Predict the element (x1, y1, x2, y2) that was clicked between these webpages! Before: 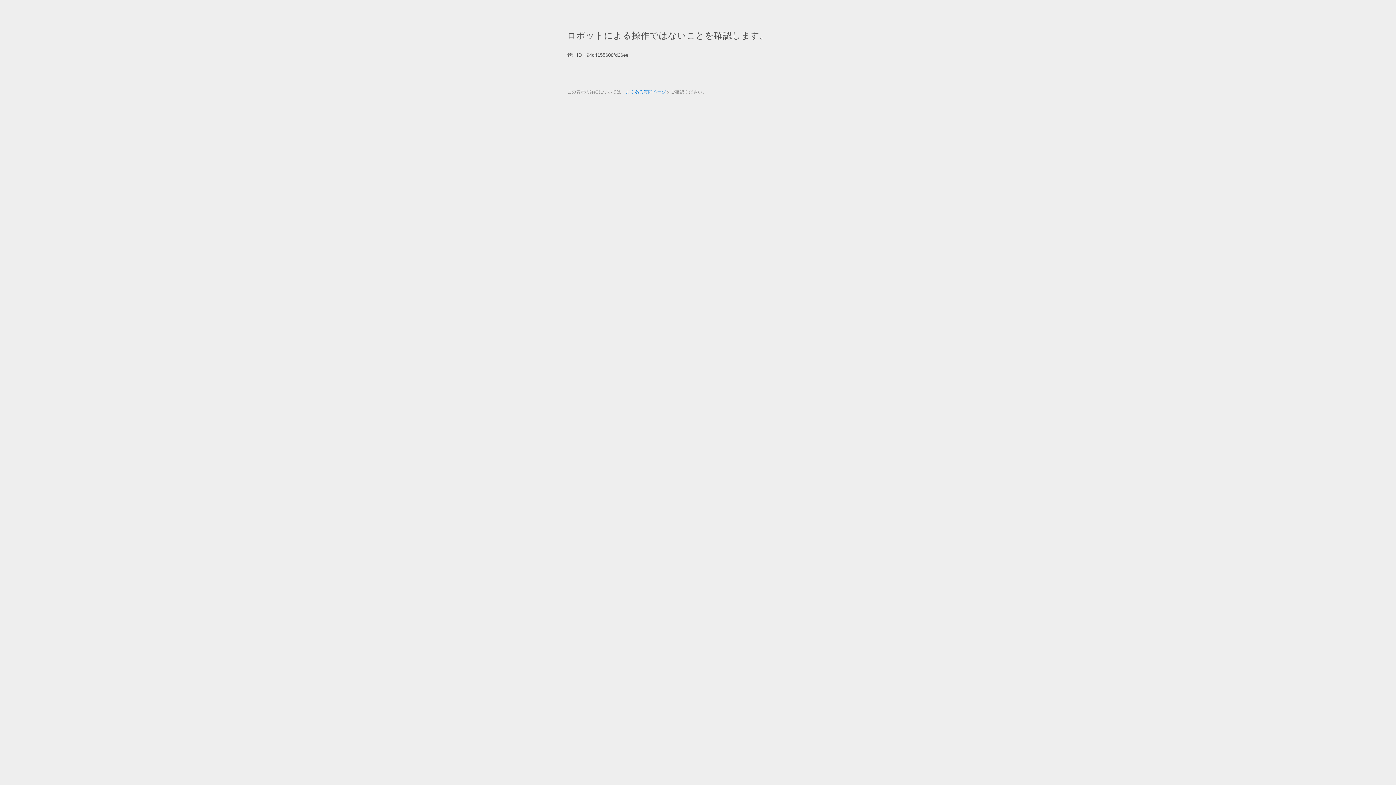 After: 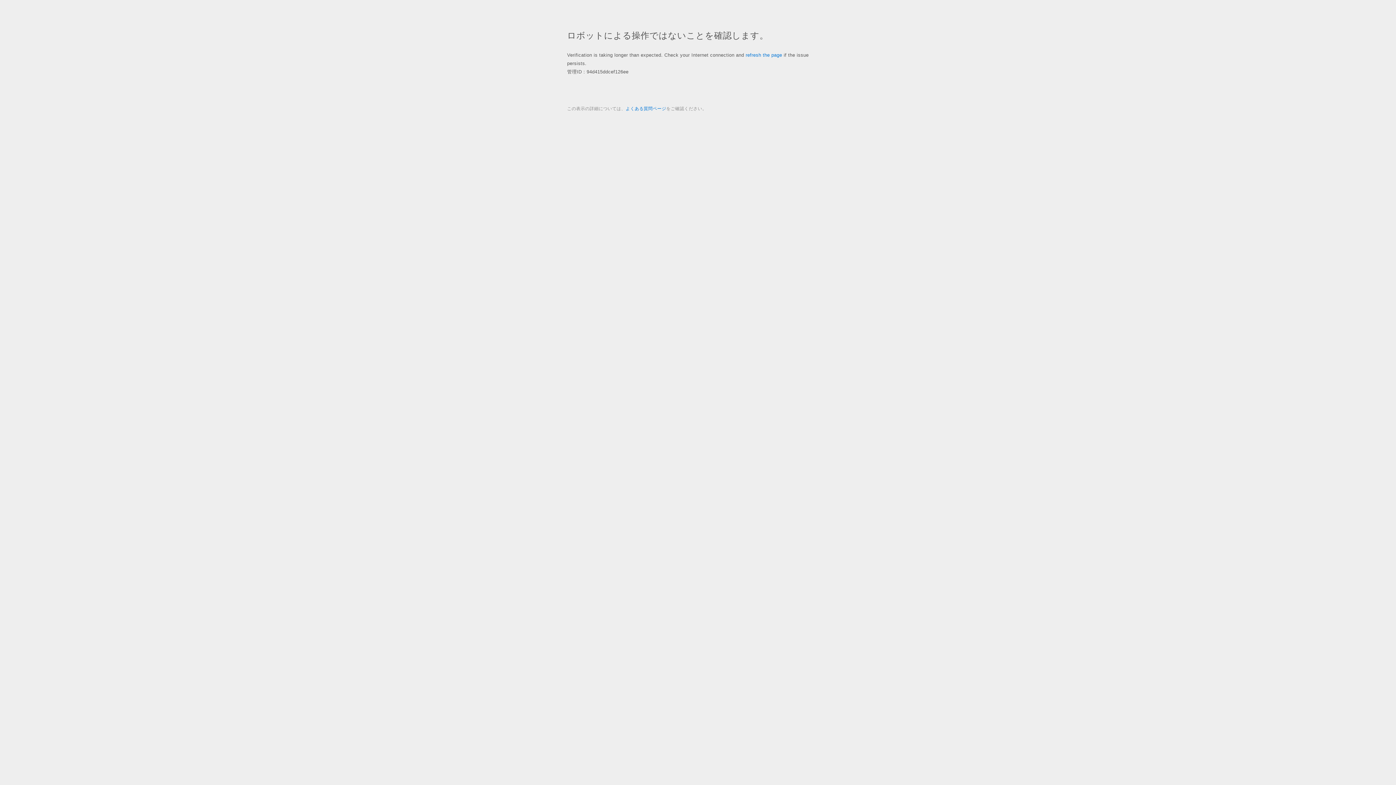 Action: label: よくある質問ページ bbox: (625, 89, 666, 94)